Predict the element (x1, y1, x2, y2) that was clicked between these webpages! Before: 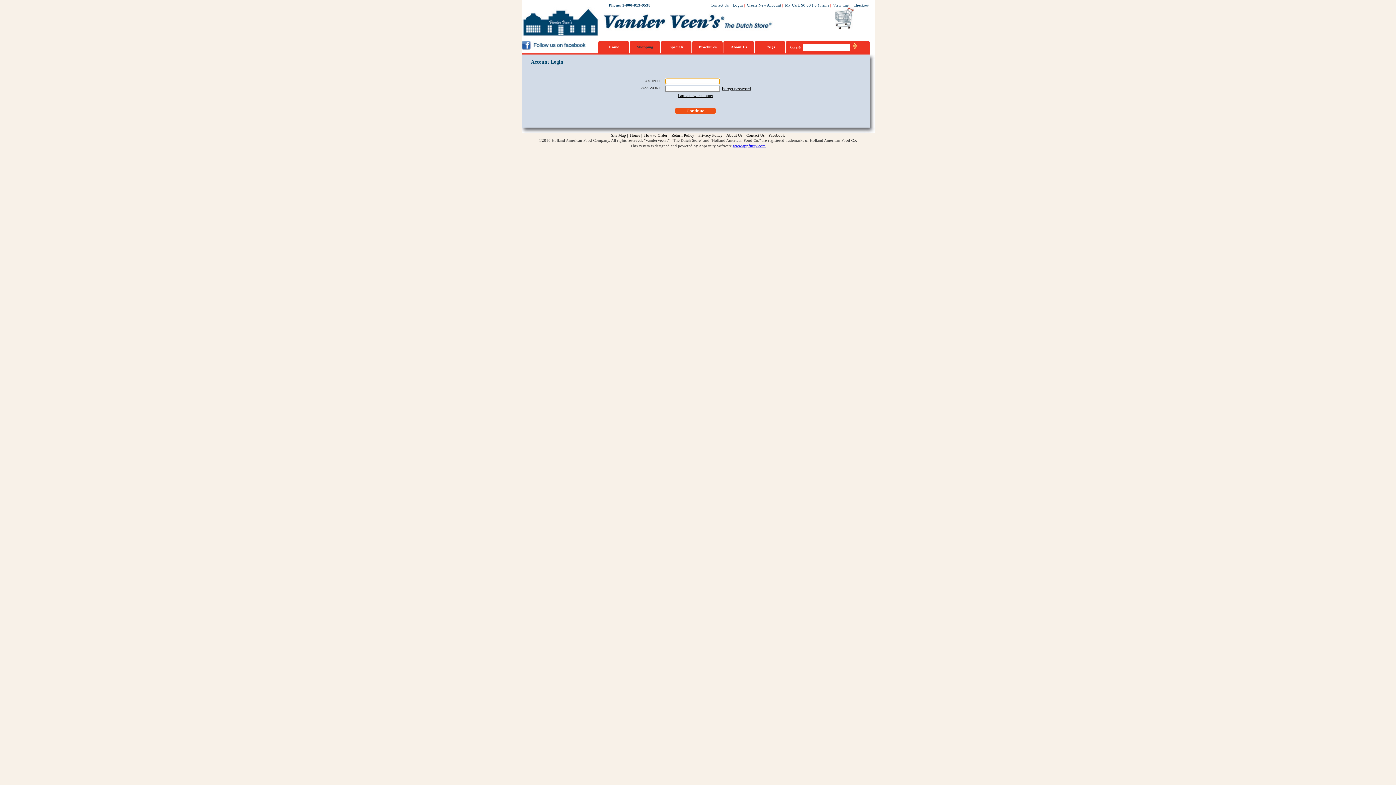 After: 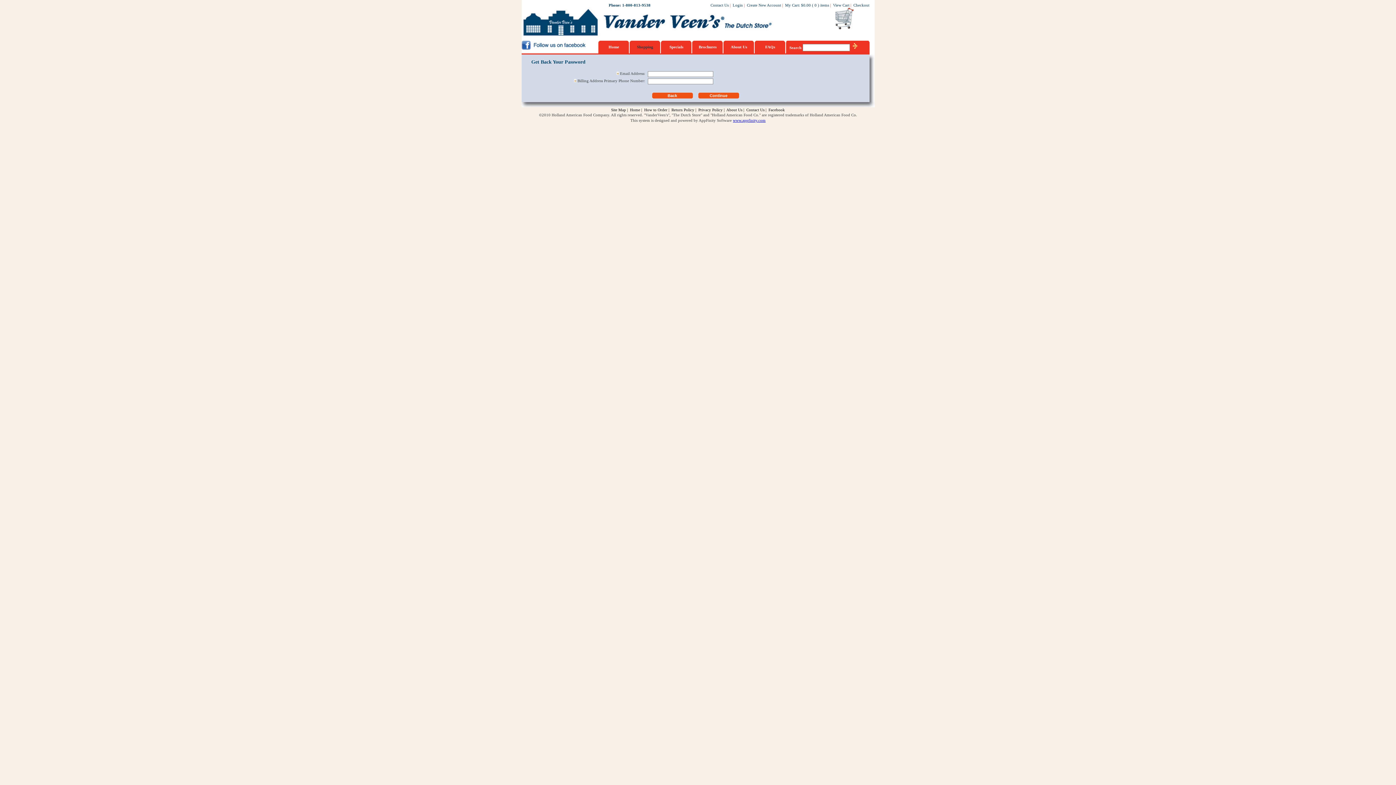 Action: bbox: (722, 86, 751, 91) label: Forget password